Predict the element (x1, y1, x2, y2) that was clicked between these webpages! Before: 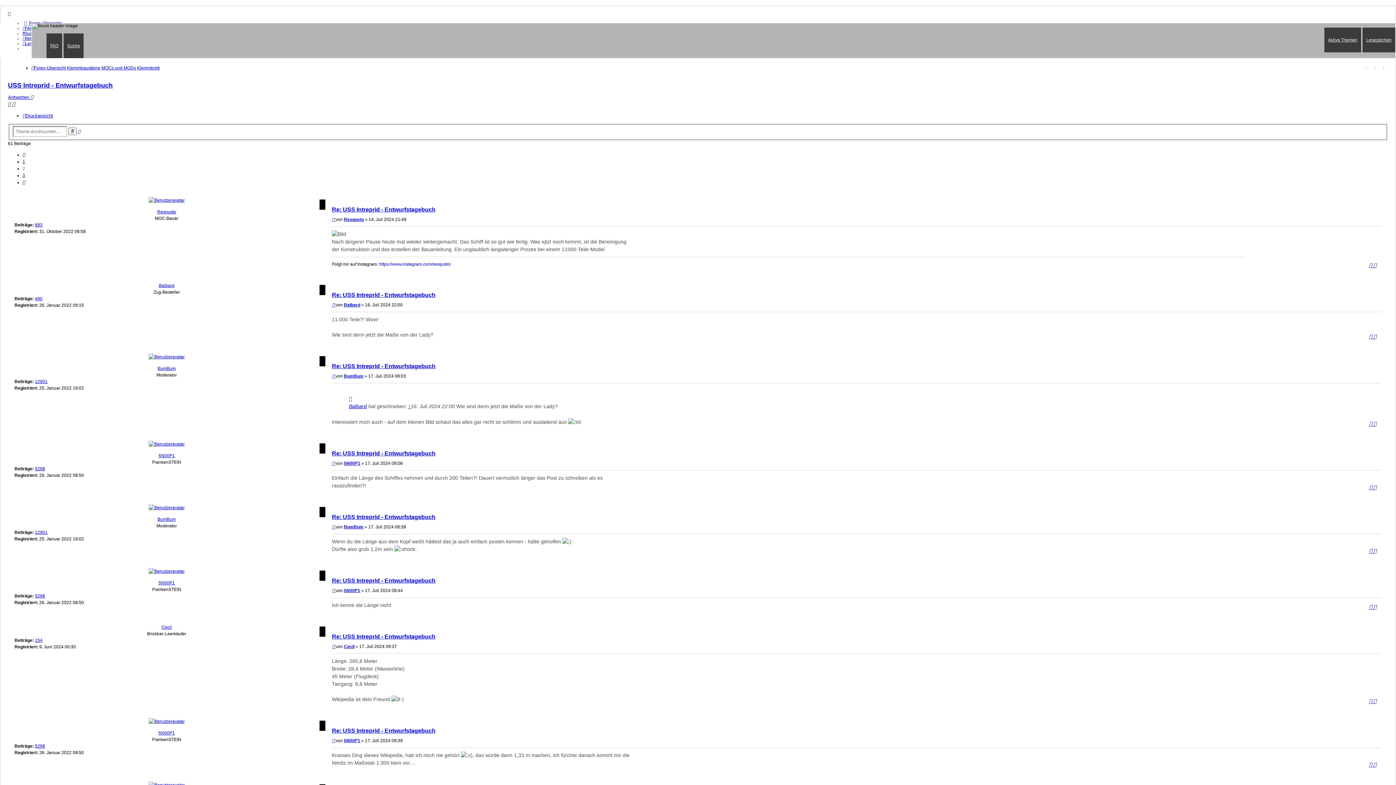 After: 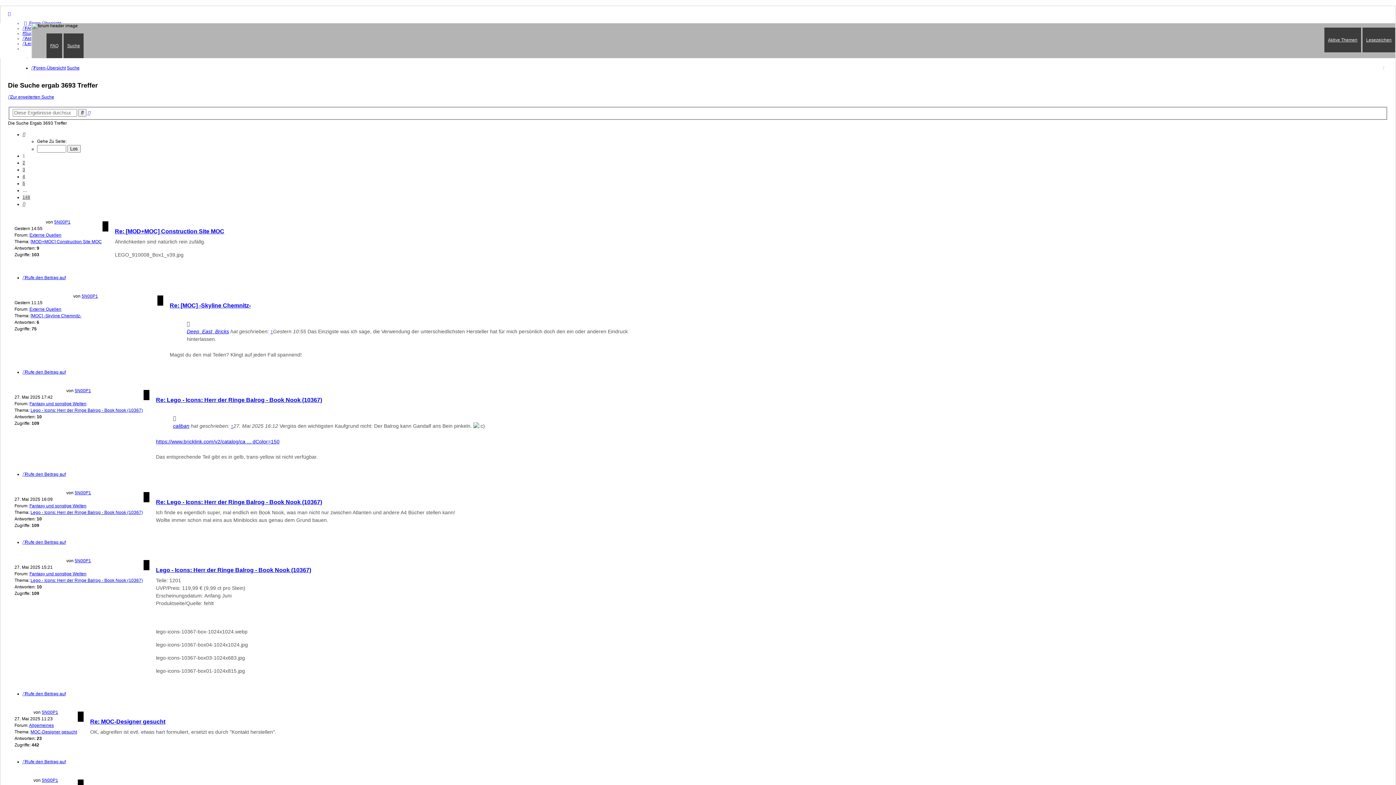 Action: bbox: (34, 466, 45, 471) label: 5298